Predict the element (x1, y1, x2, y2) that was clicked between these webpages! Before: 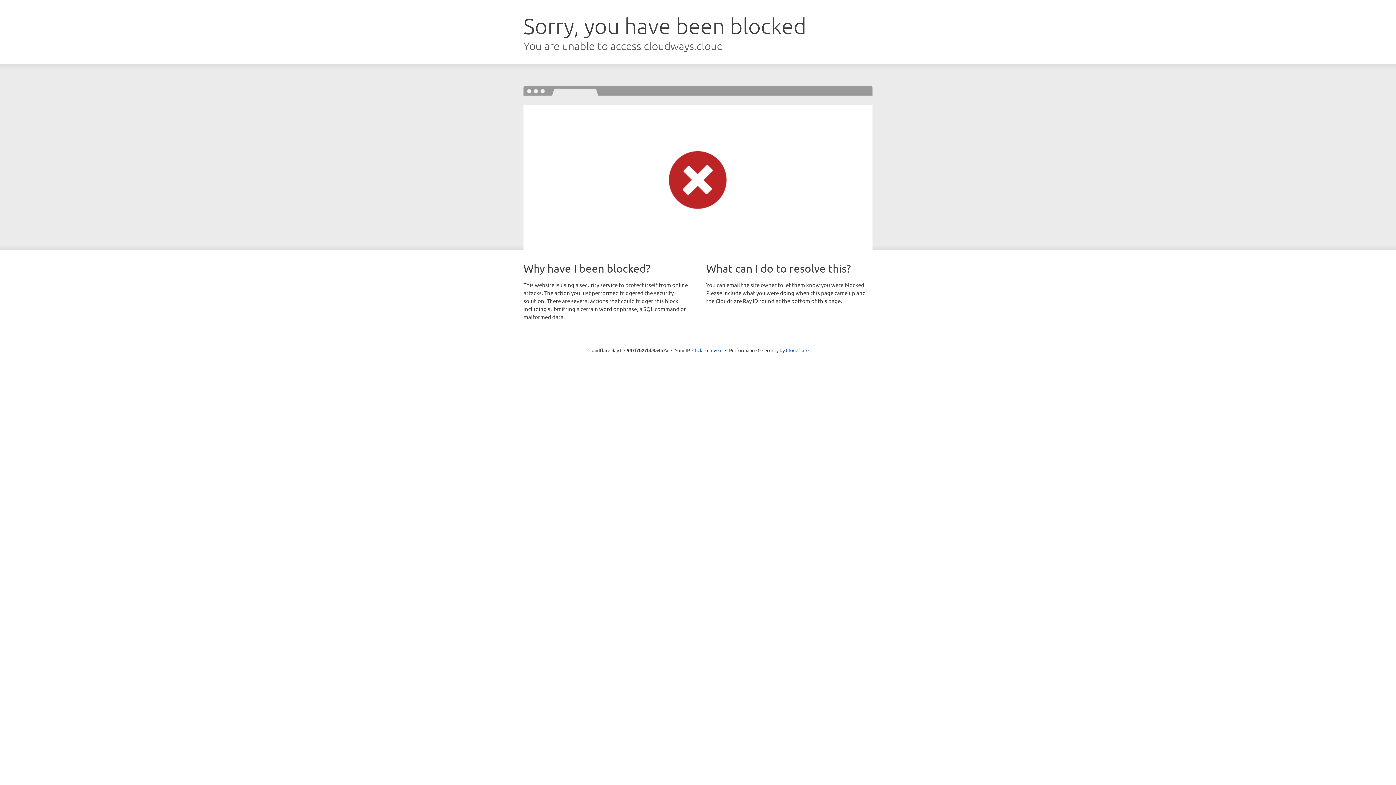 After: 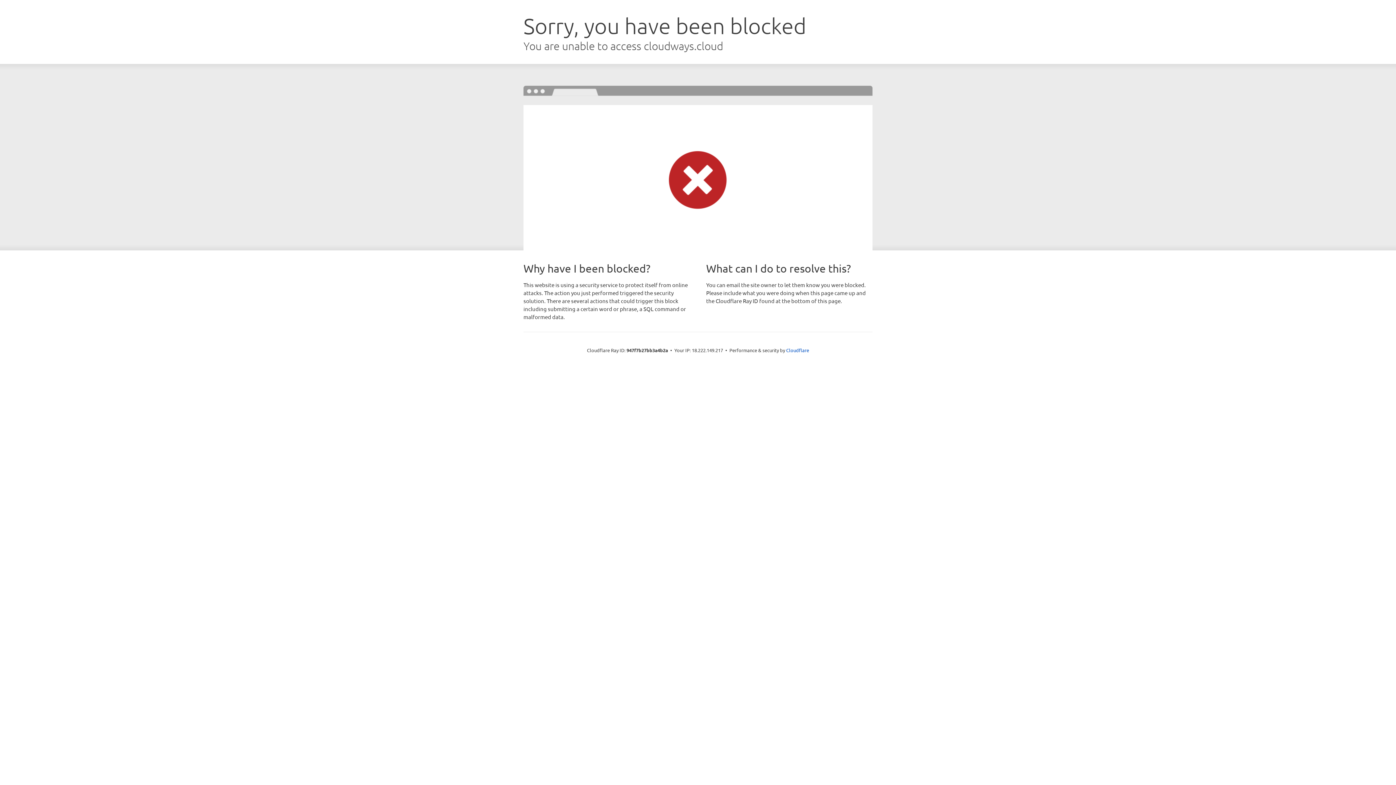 Action: bbox: (692, 346, 722, 353) label: Click to reveal